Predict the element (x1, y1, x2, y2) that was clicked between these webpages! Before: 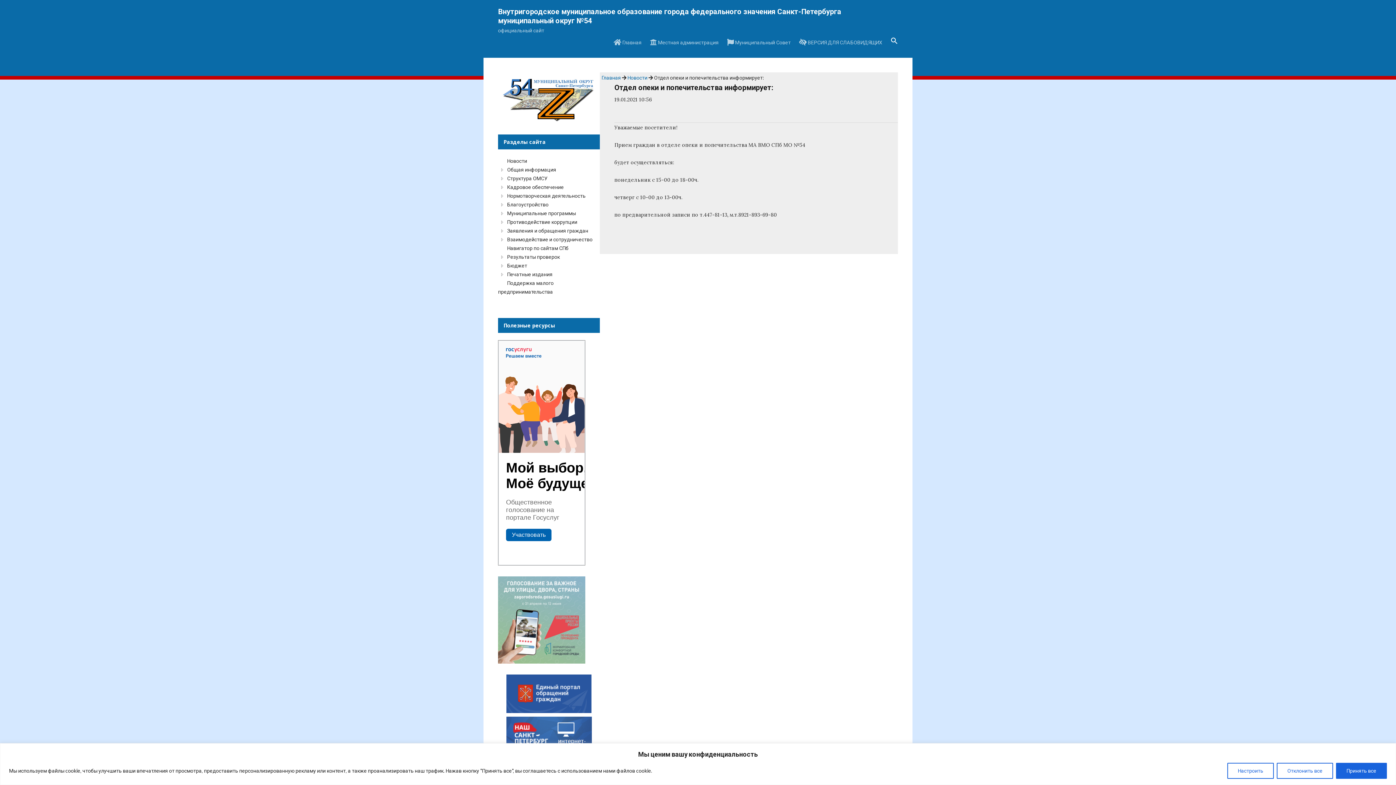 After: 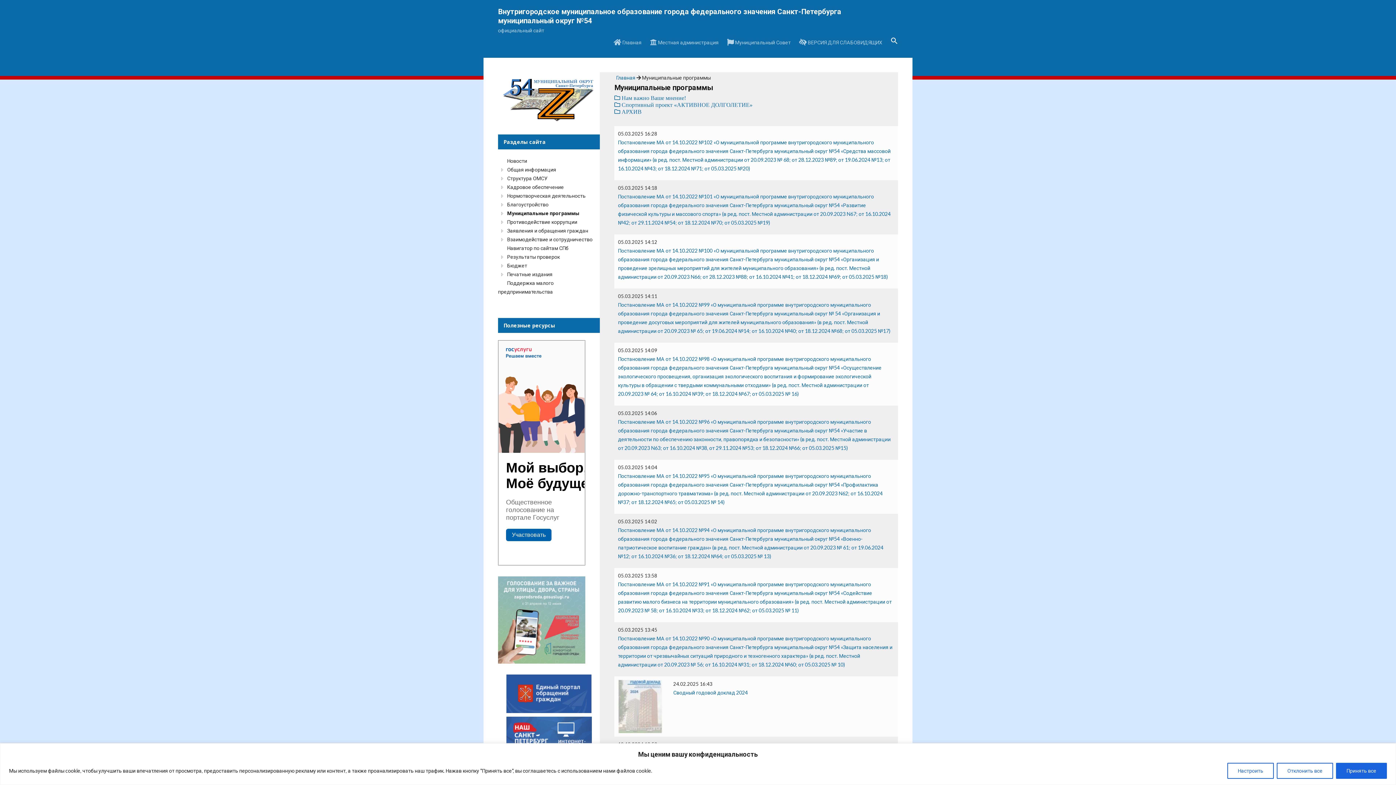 Action: bbox: (506, 210, 577, 216) label: Муниципальные программы